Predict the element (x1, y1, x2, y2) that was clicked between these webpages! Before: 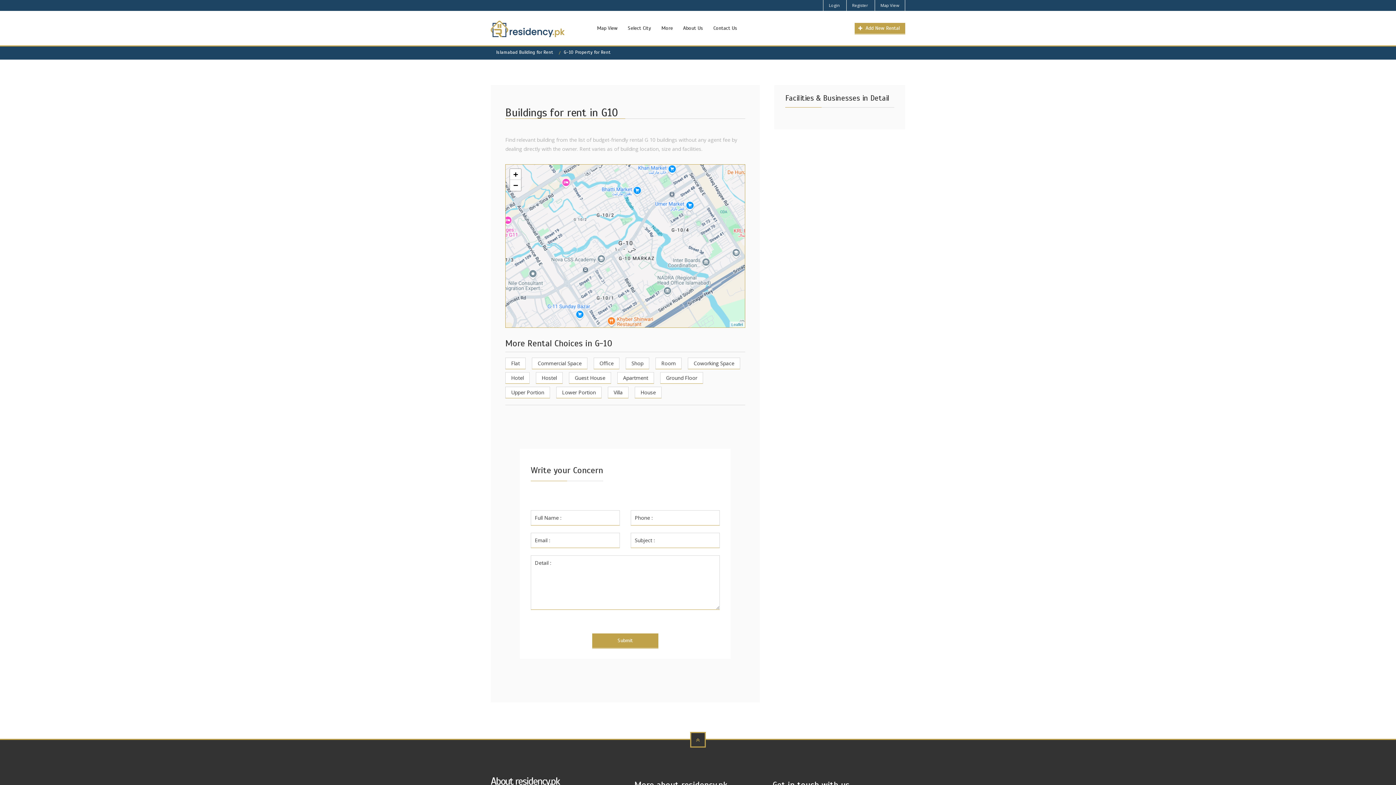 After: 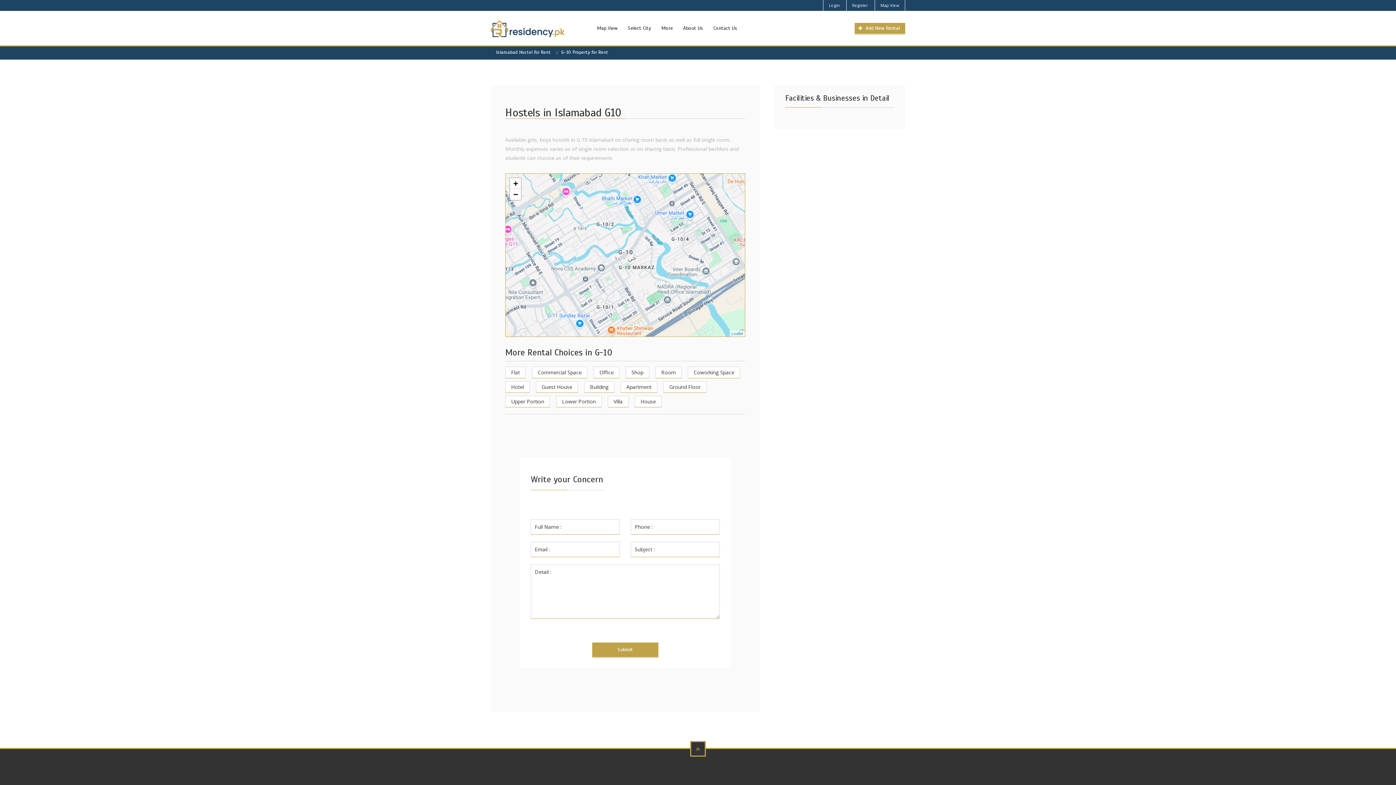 Action: label: Hostel bbox: (536, 372, 562, 384)